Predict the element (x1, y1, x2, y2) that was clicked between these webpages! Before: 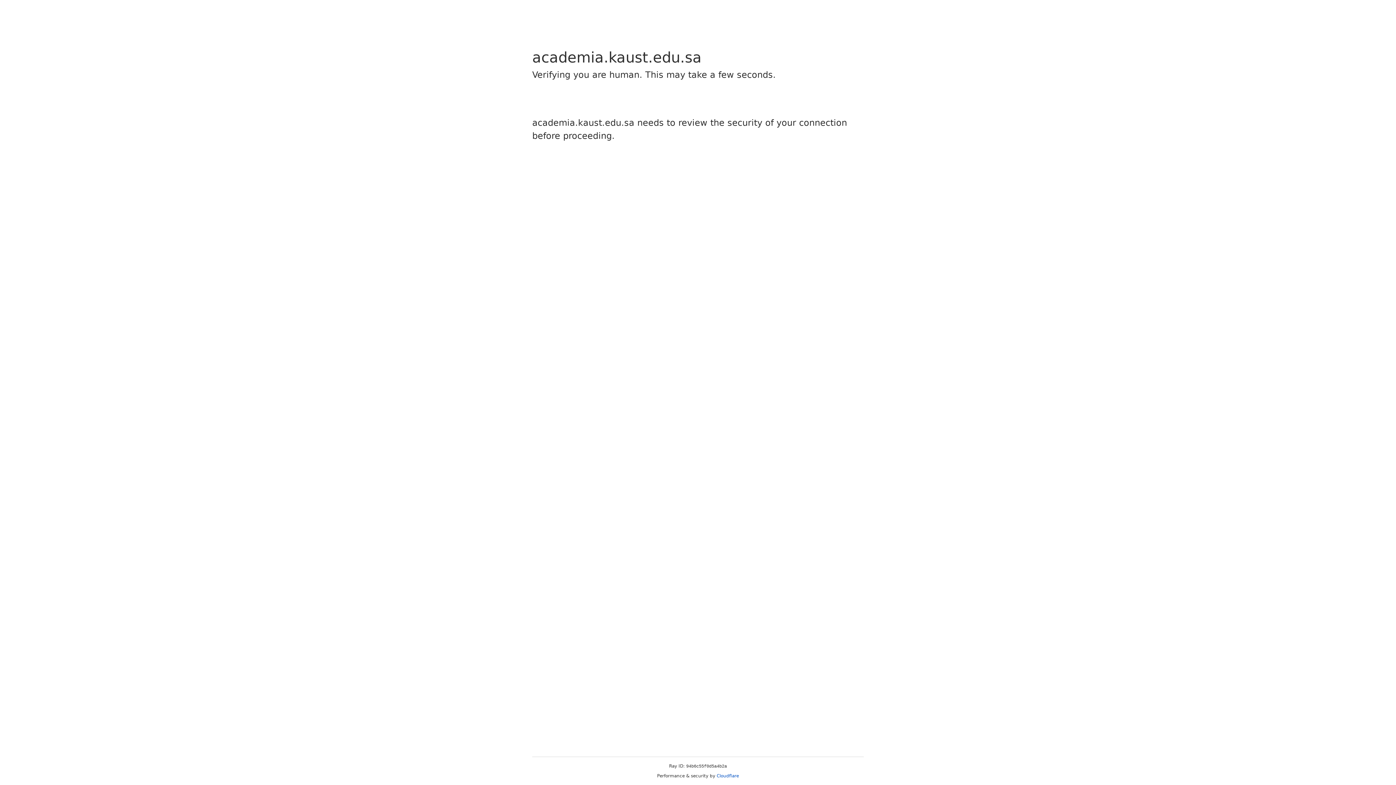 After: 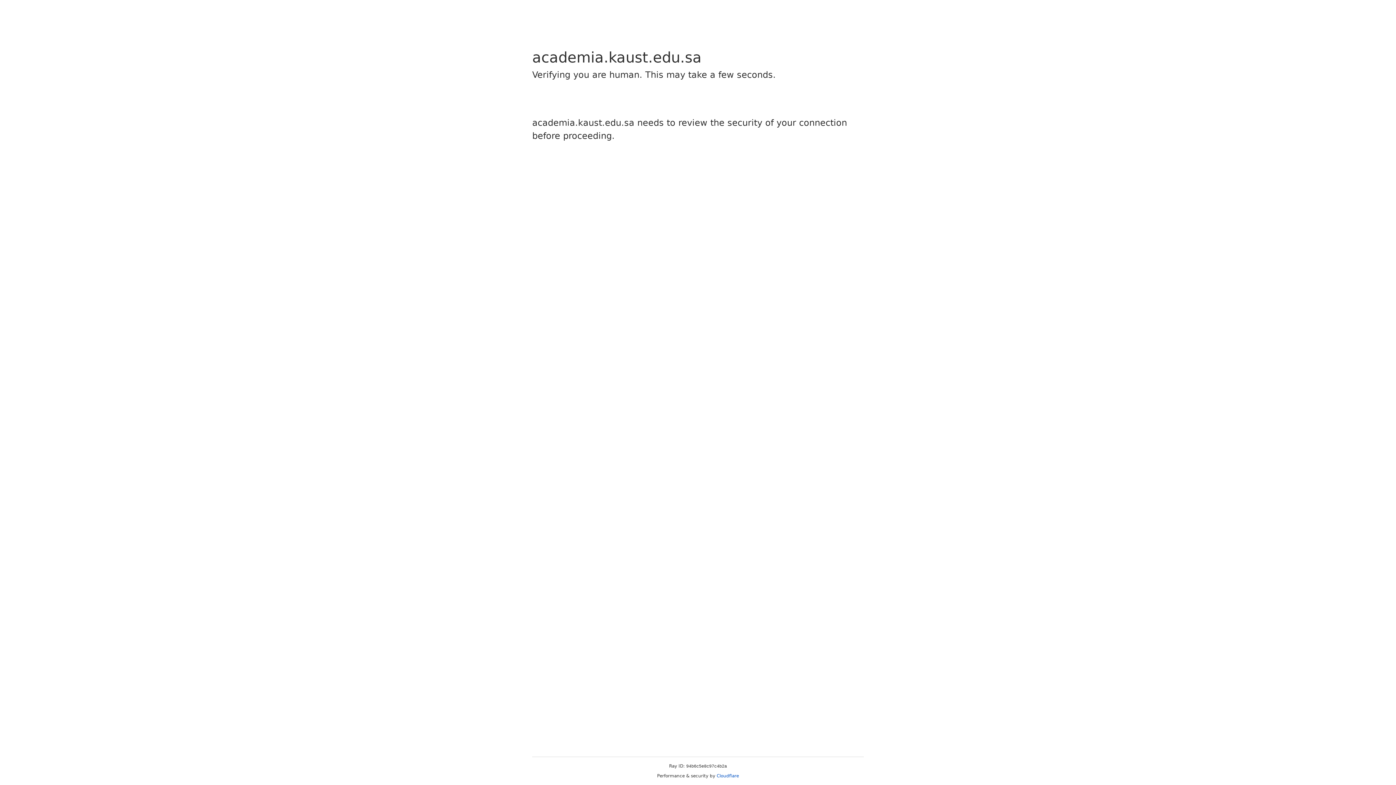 Action: bbox: (716, 773, 739, 778) label: Cloudflare